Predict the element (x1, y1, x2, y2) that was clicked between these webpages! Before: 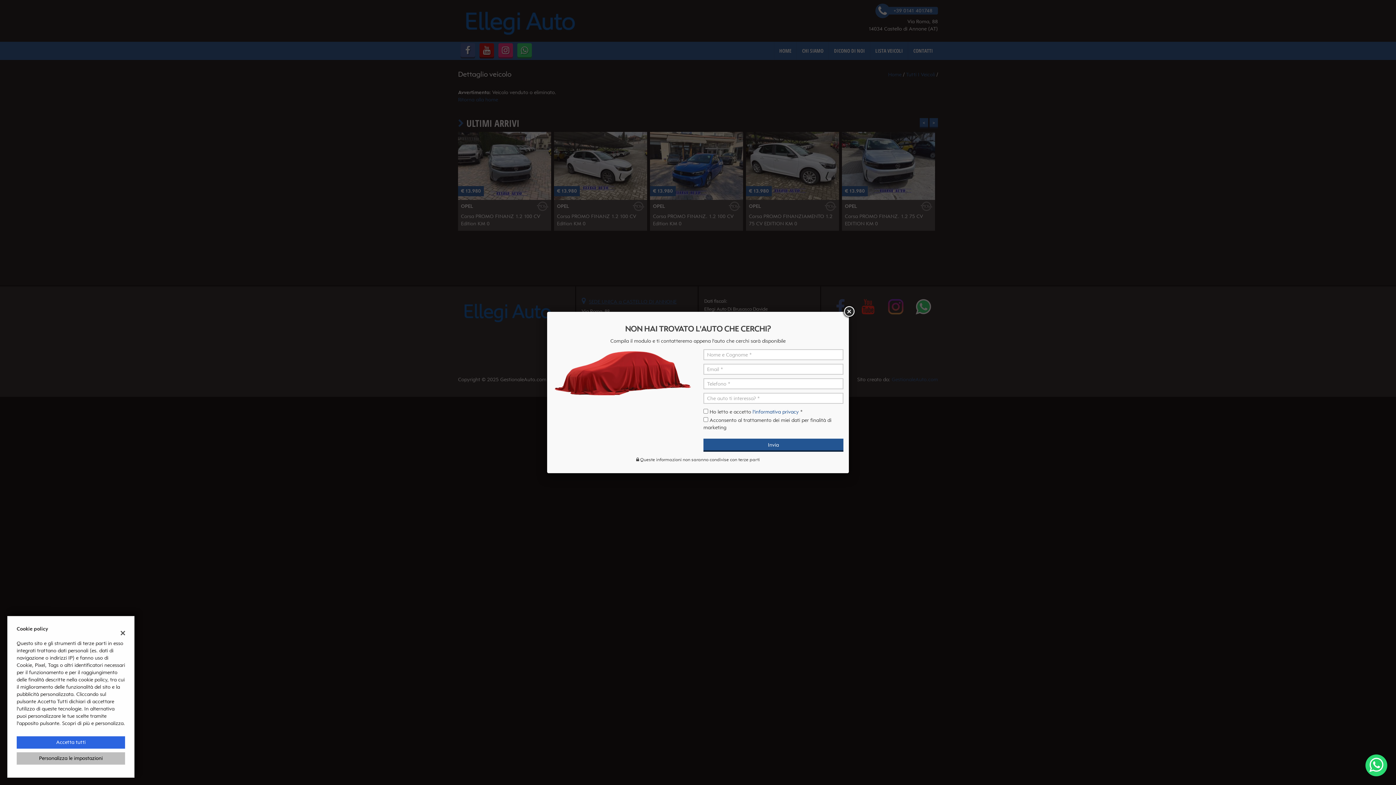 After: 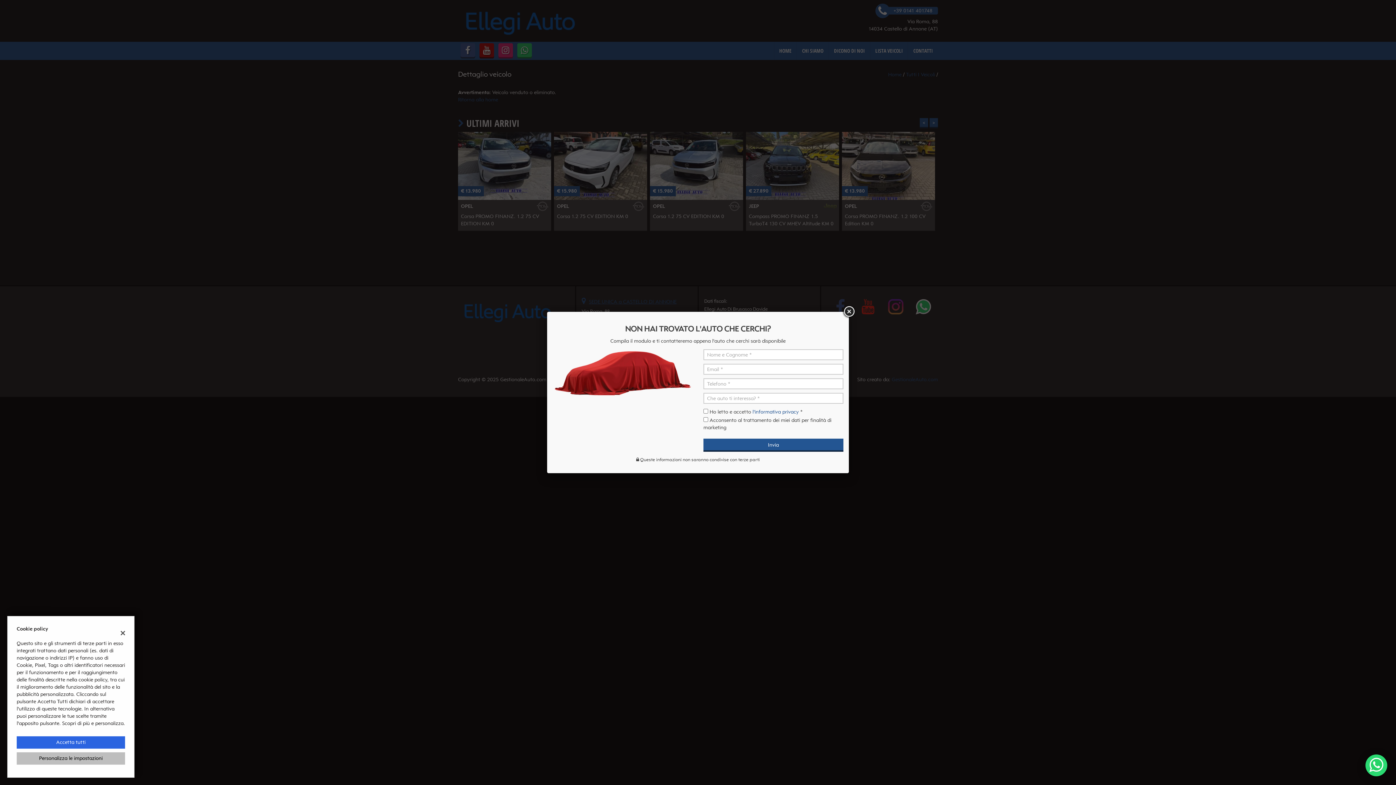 Action: bbox: (1365, 754, 1387, 775)